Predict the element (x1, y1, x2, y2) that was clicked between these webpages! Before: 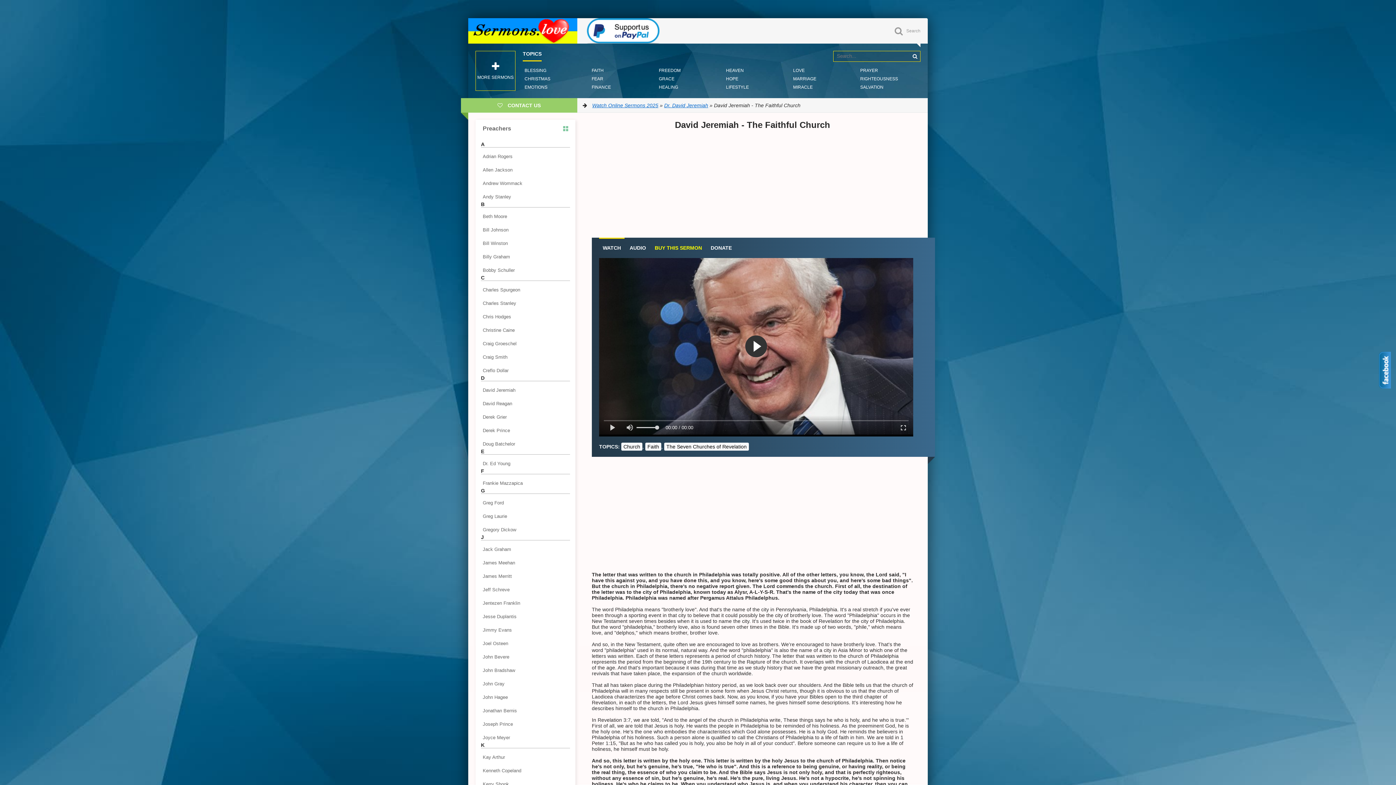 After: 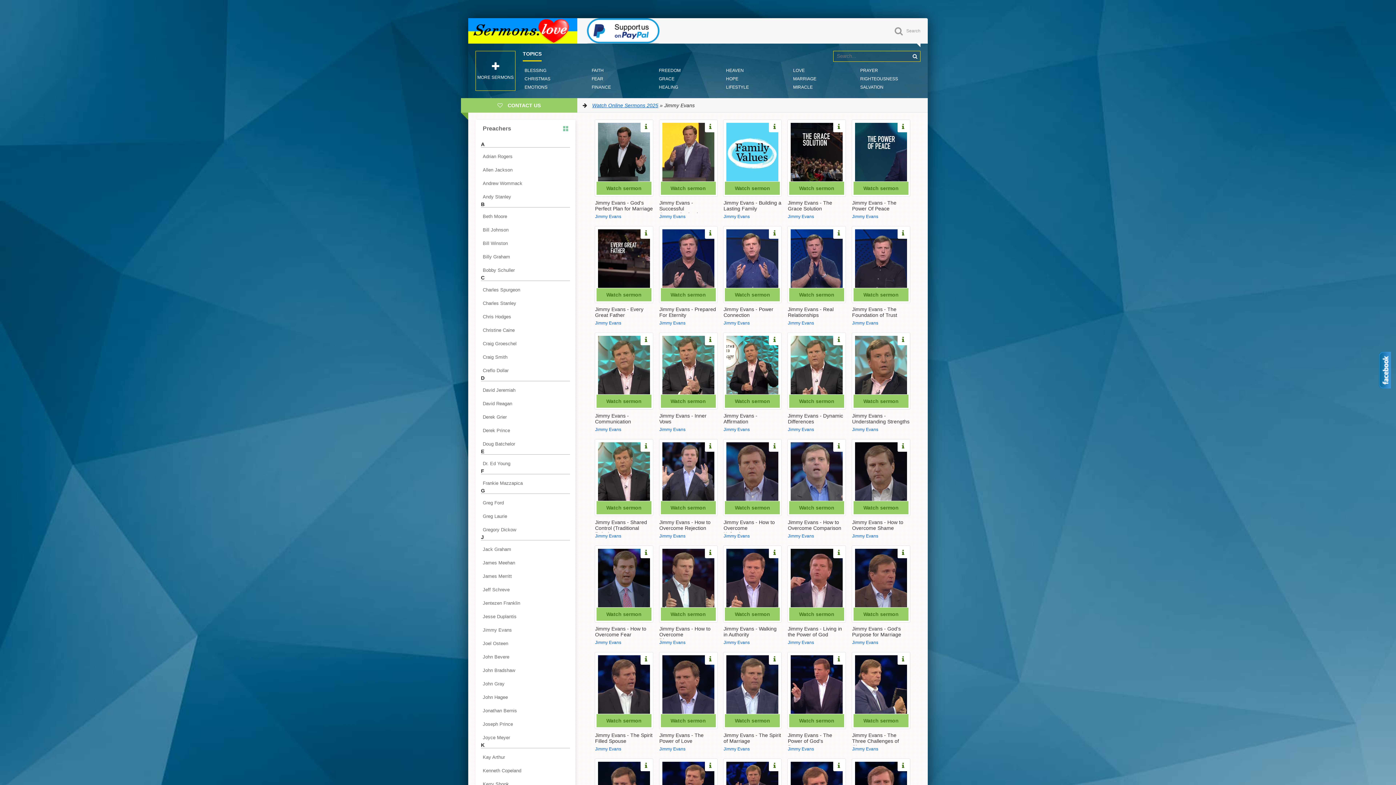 Action: label: Jimmy Evans bbox: (481, 625, 570, 634)